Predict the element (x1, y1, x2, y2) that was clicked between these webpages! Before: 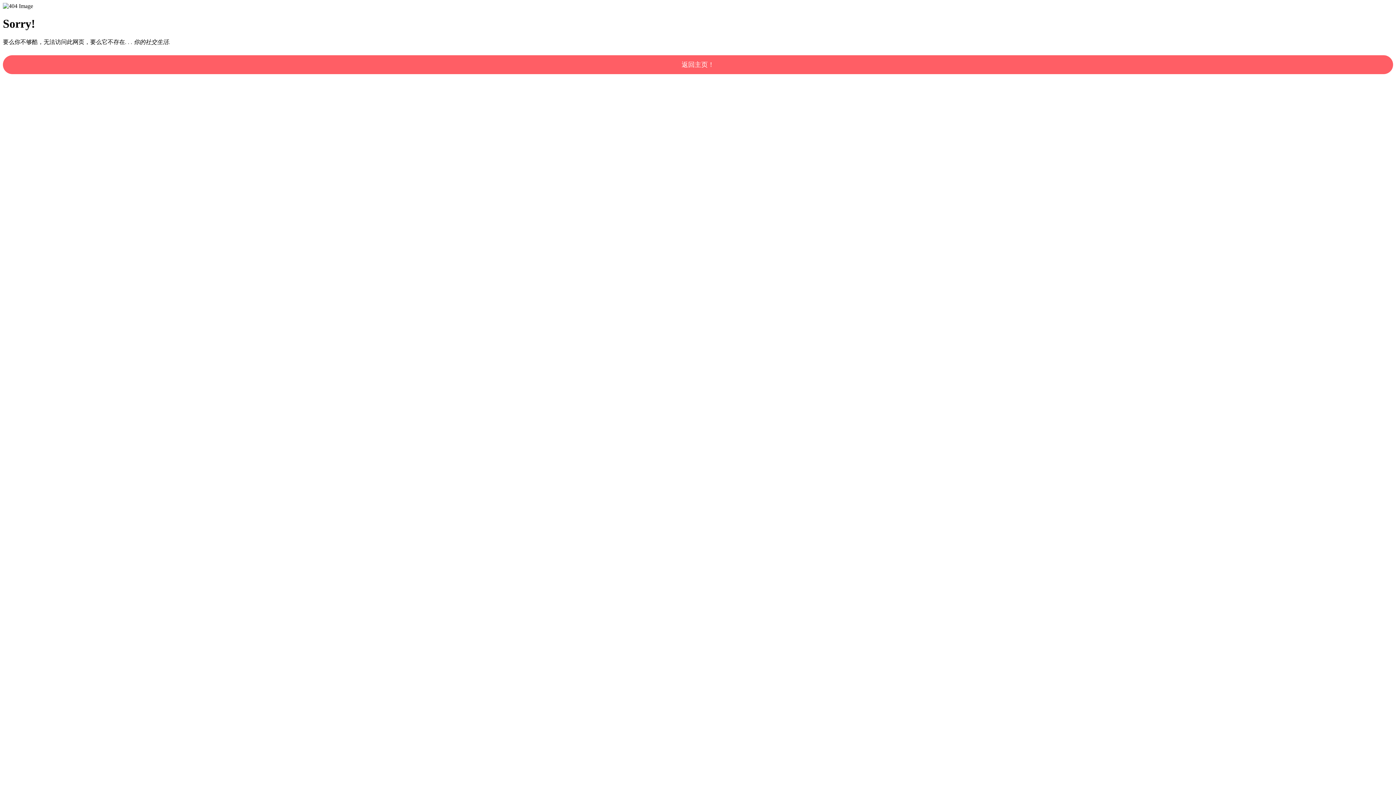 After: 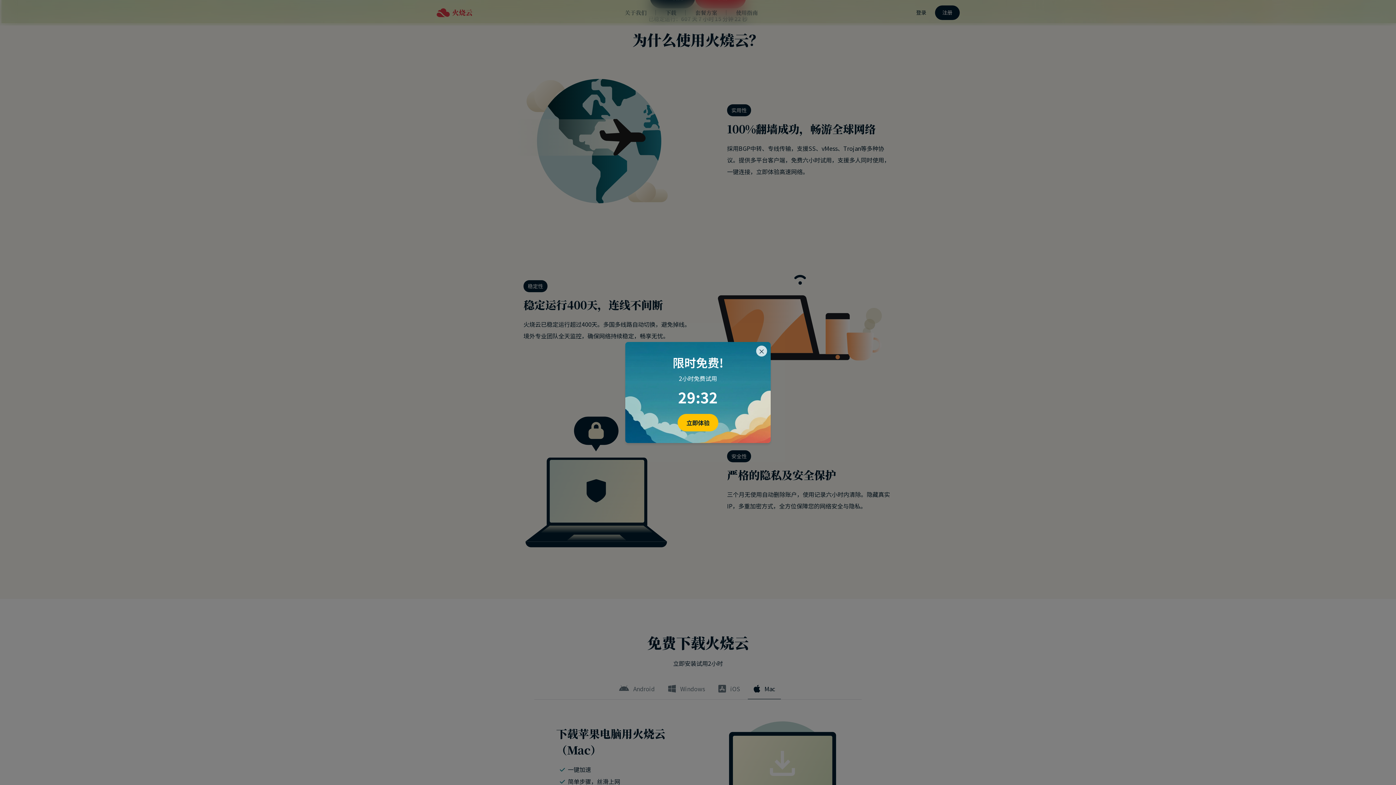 Action: bbox: (2, 55, 1393, 74) label: 返回主页！